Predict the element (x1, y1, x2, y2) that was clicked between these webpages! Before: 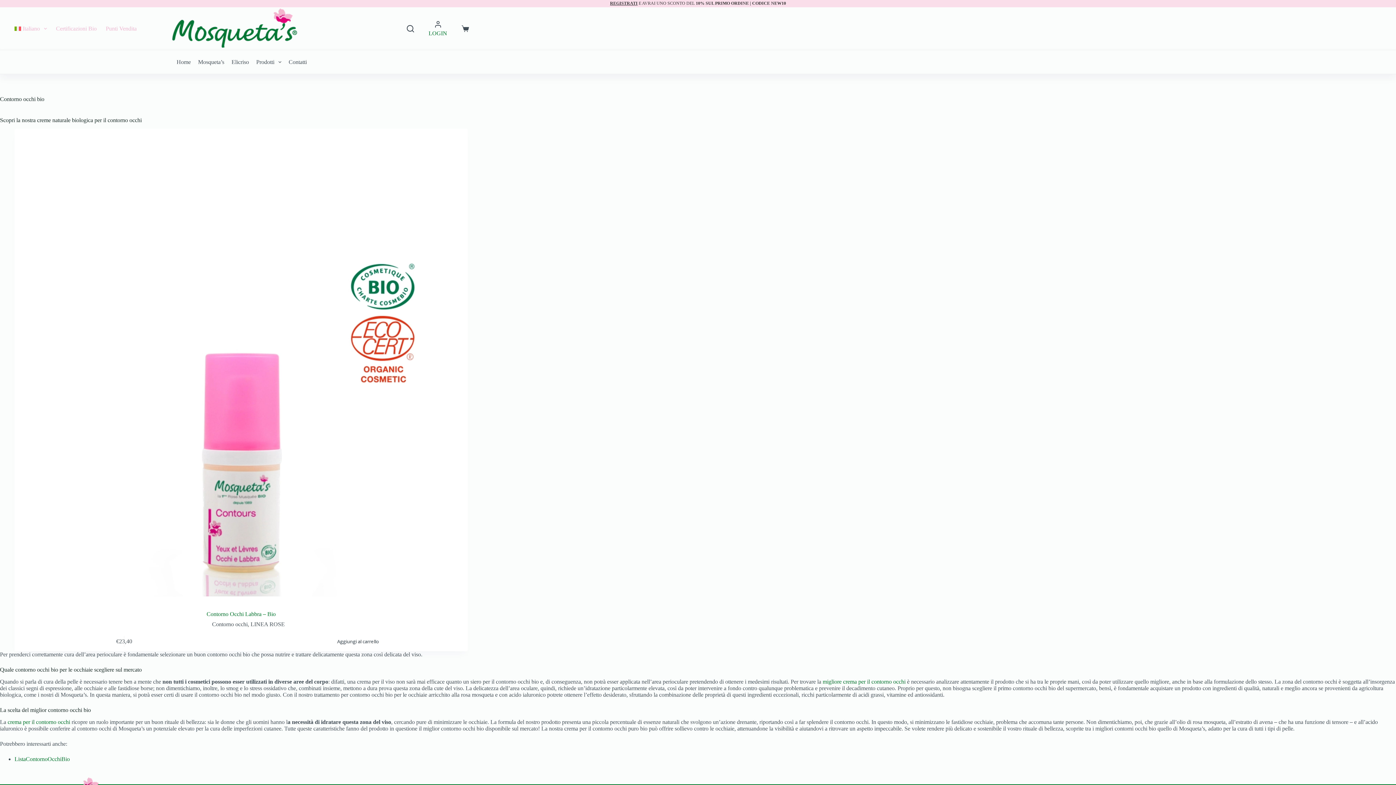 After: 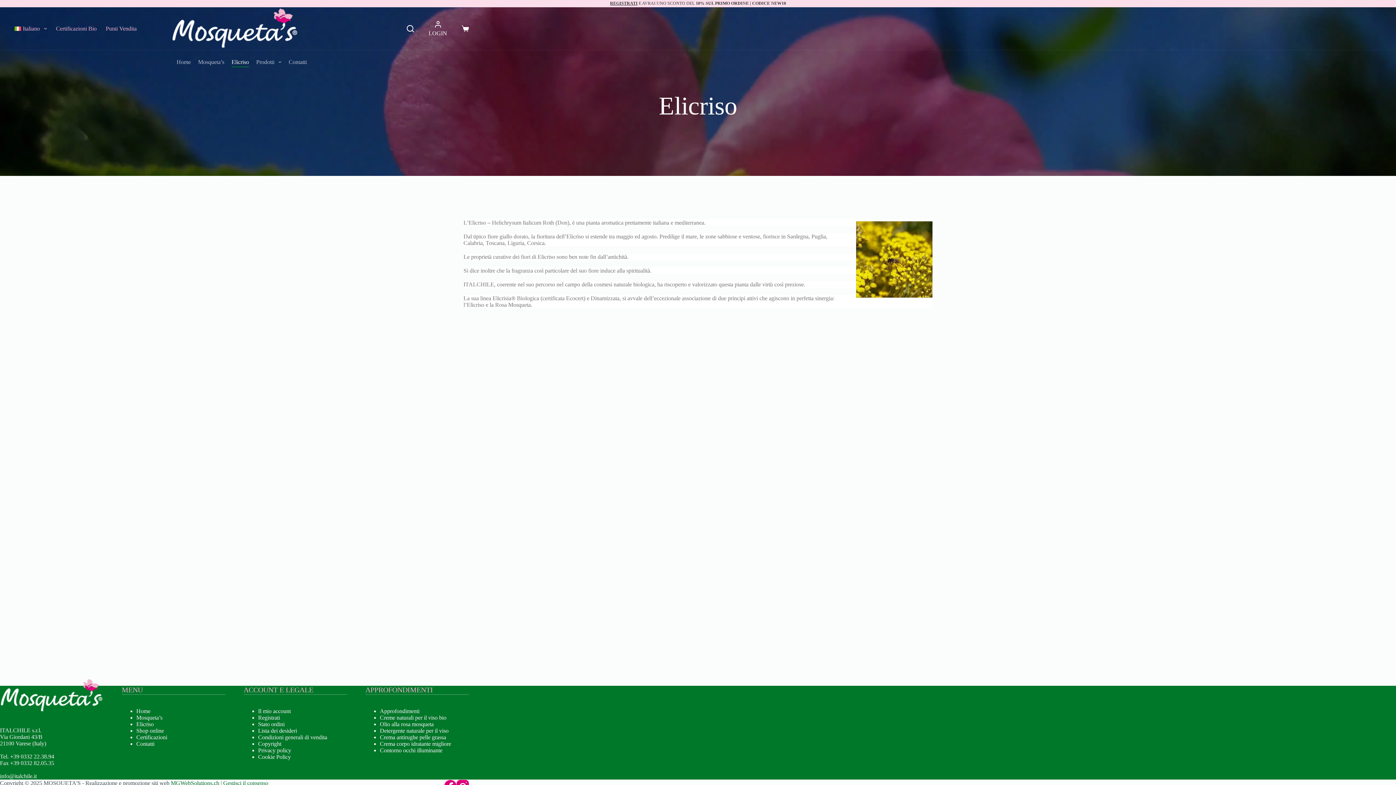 Action: label: Elicriso bbox: (227, 56, 252, 67)